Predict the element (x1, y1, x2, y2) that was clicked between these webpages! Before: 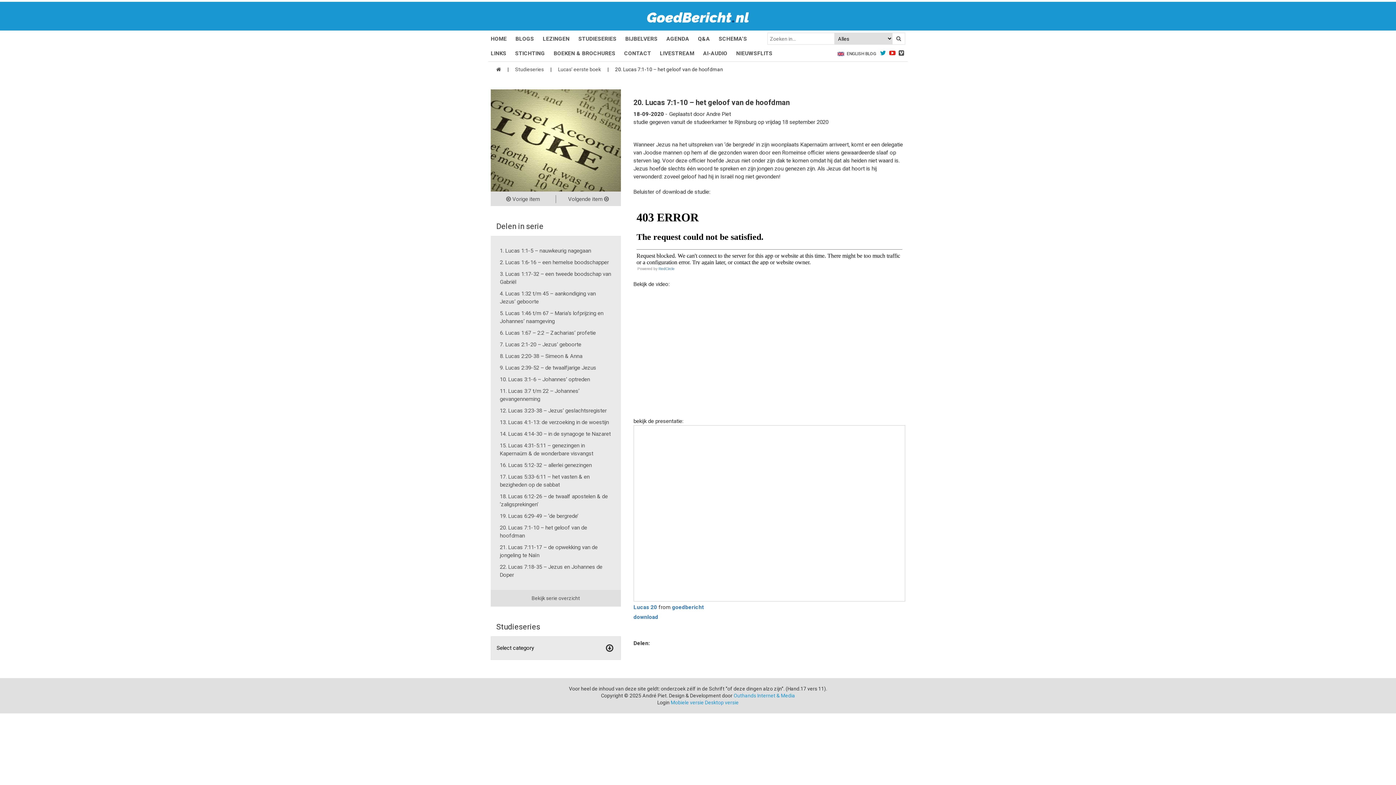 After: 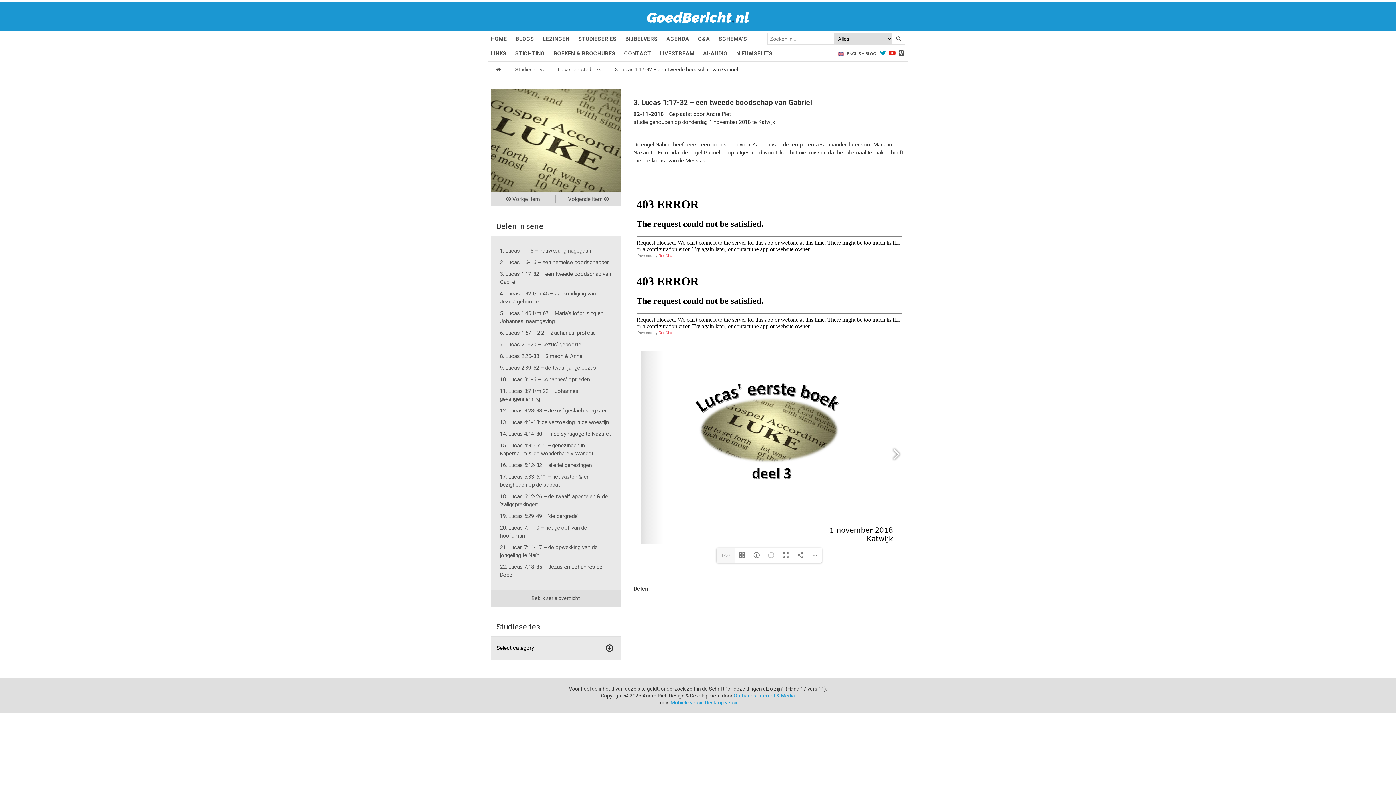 Action: bbox: (500, 268, 611, 287) label: 3. Lucas 1:17-32 – een tweede boodschap van Gabriël